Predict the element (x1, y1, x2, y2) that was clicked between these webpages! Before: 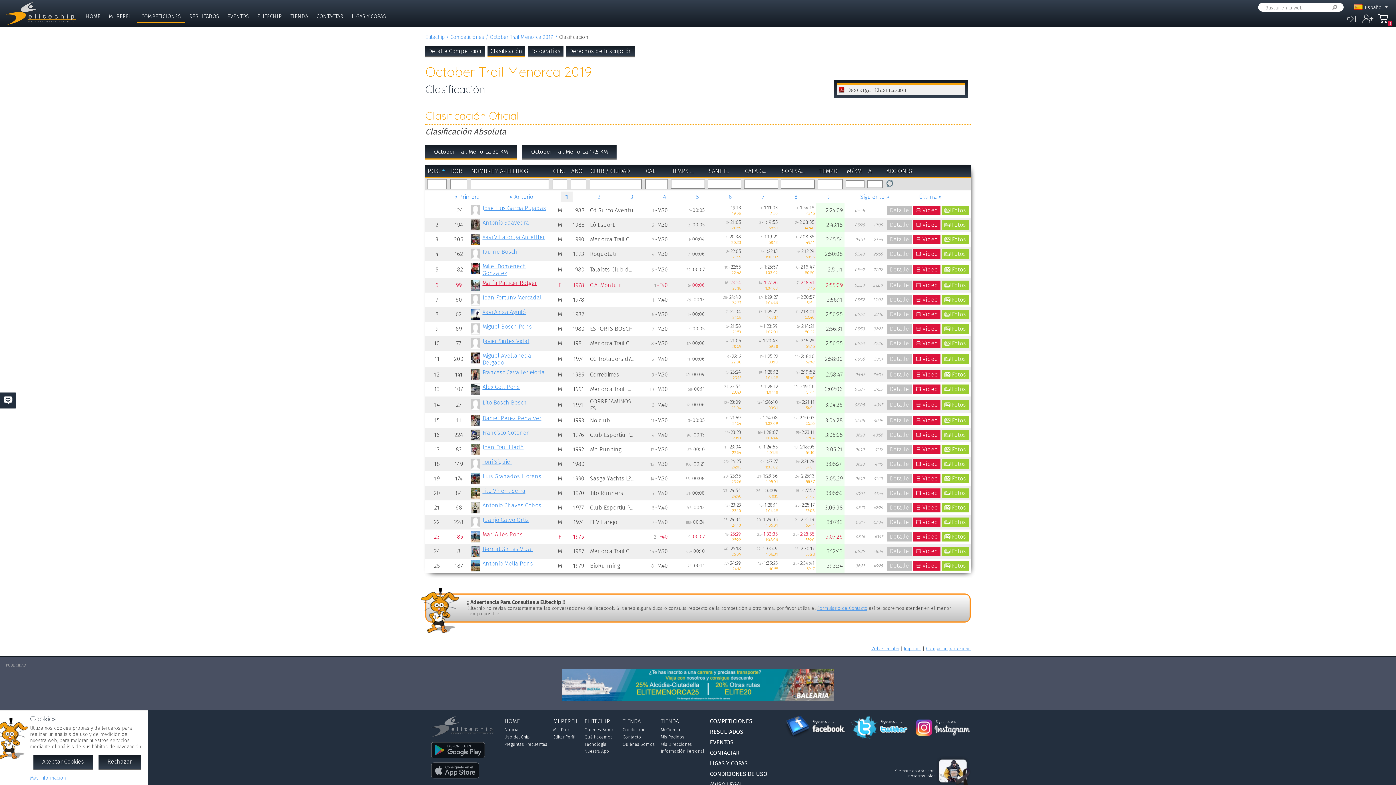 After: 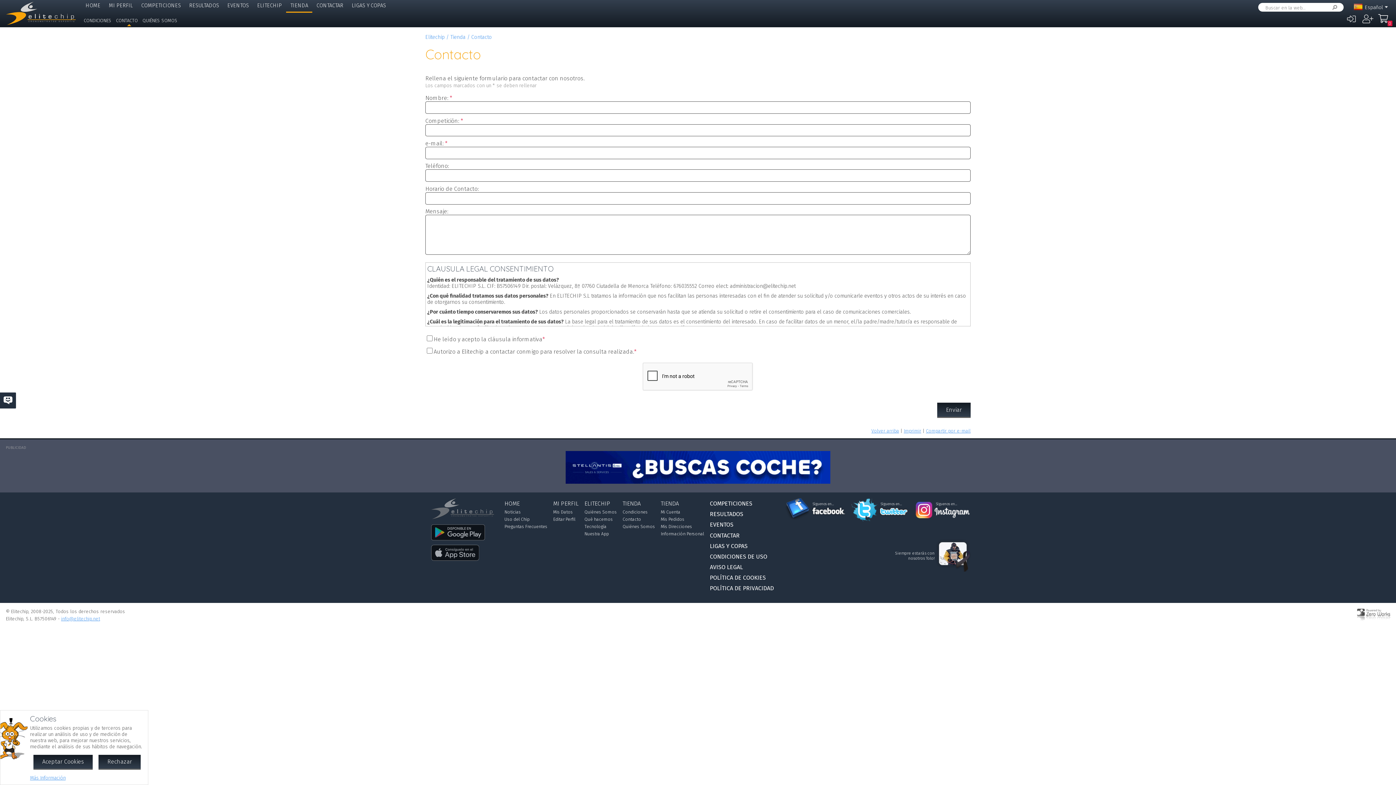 Action: bbox: (622, 734, 641, 739) label: Contacto